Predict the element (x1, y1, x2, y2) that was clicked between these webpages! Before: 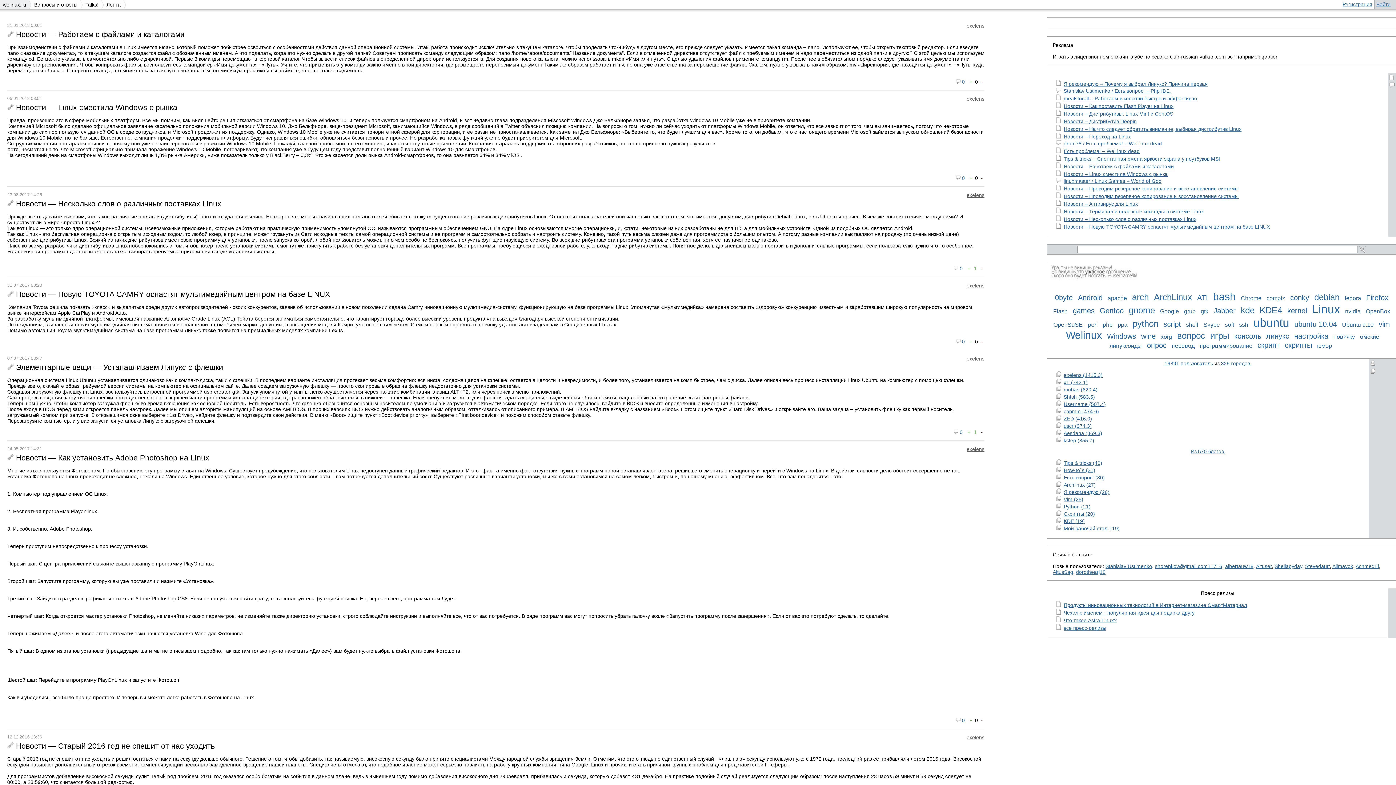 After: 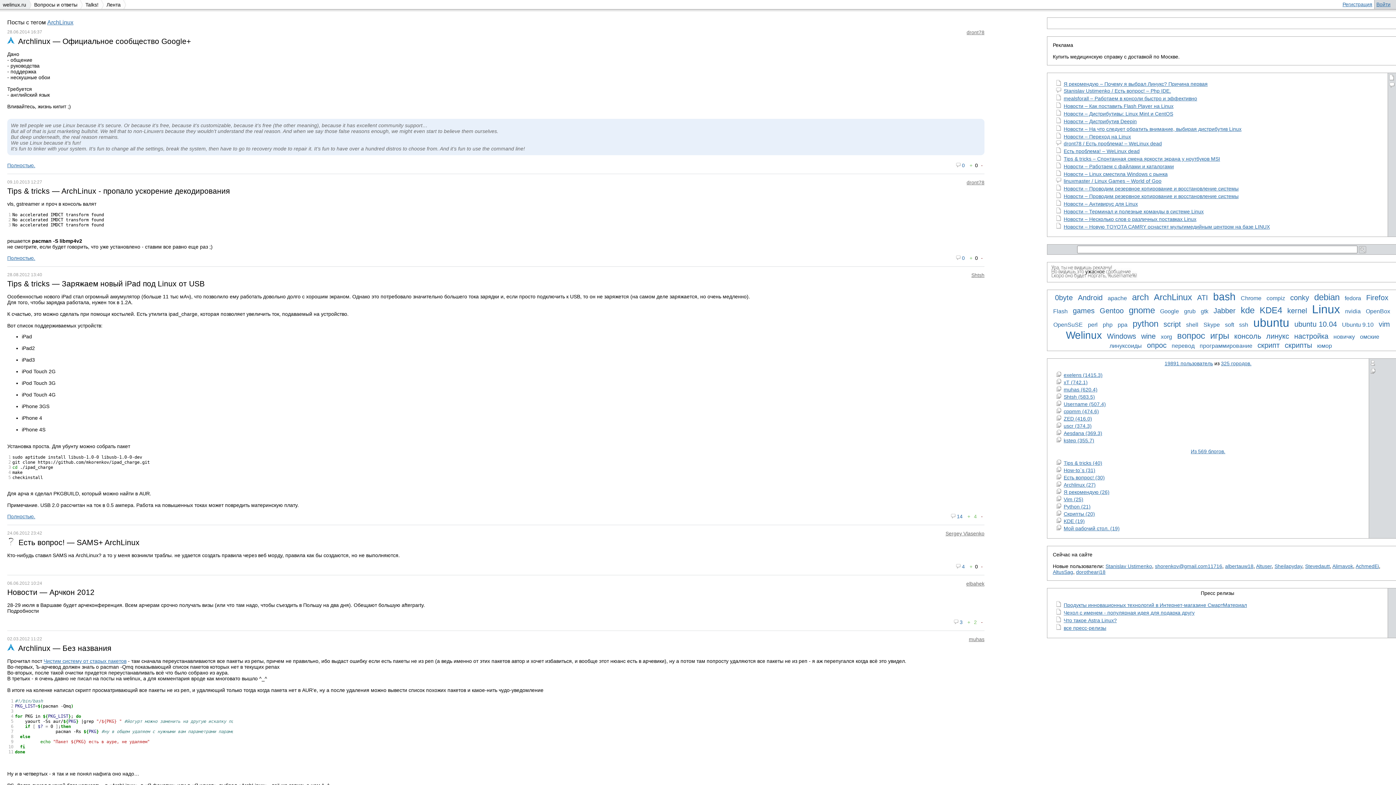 Action: bbox: (1152, 290, 1194, 304) label: ArchLinux